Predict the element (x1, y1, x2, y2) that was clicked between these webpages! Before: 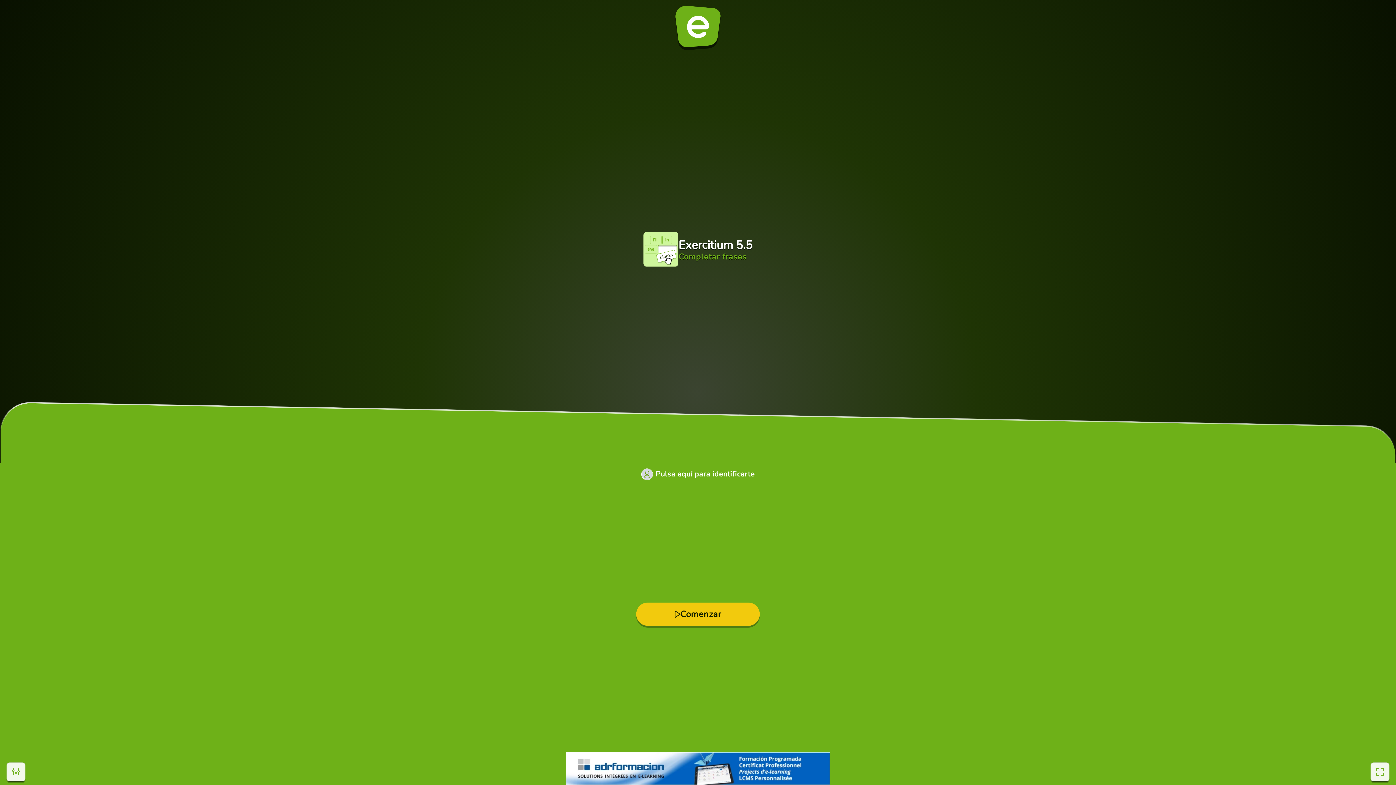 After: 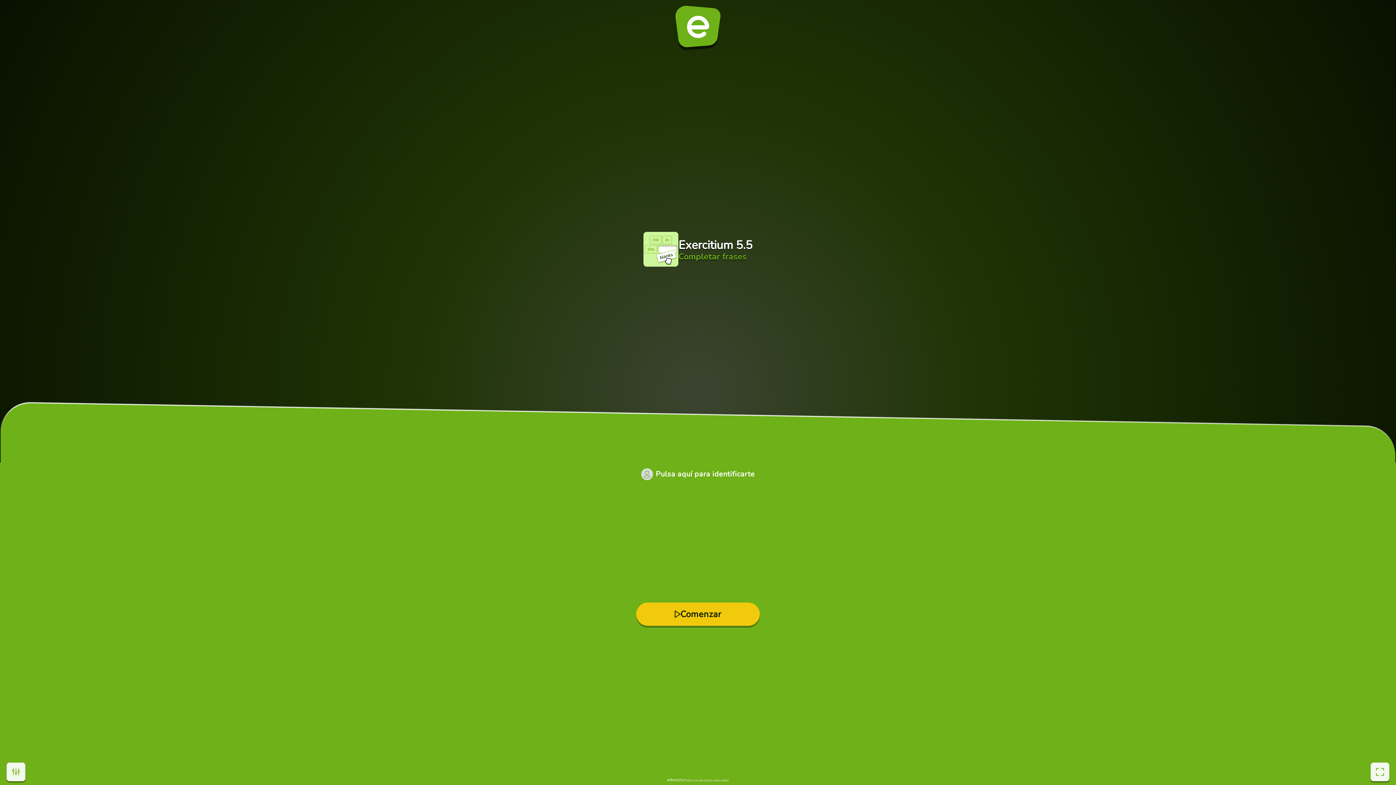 Action: bbox: (636, 602, 760, 626) label: Comenzar